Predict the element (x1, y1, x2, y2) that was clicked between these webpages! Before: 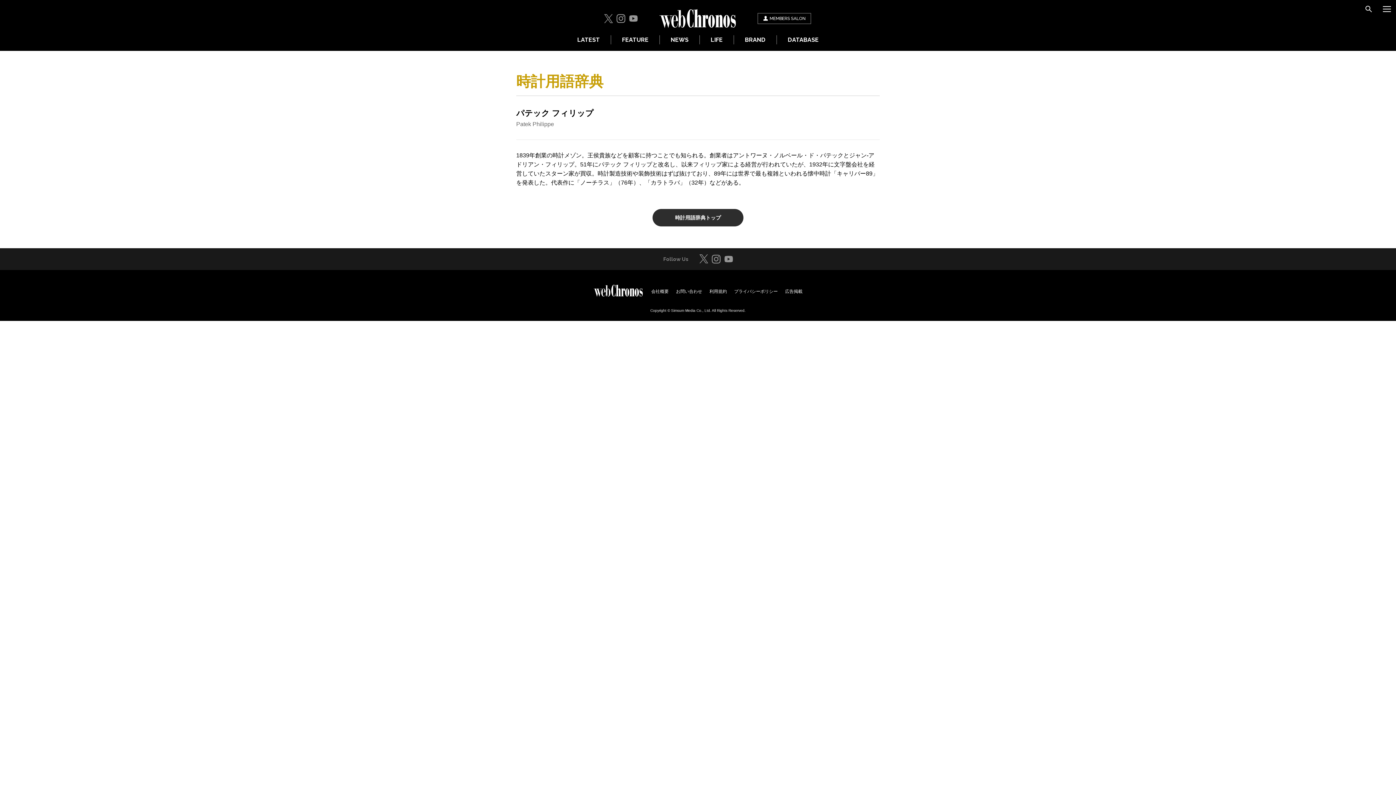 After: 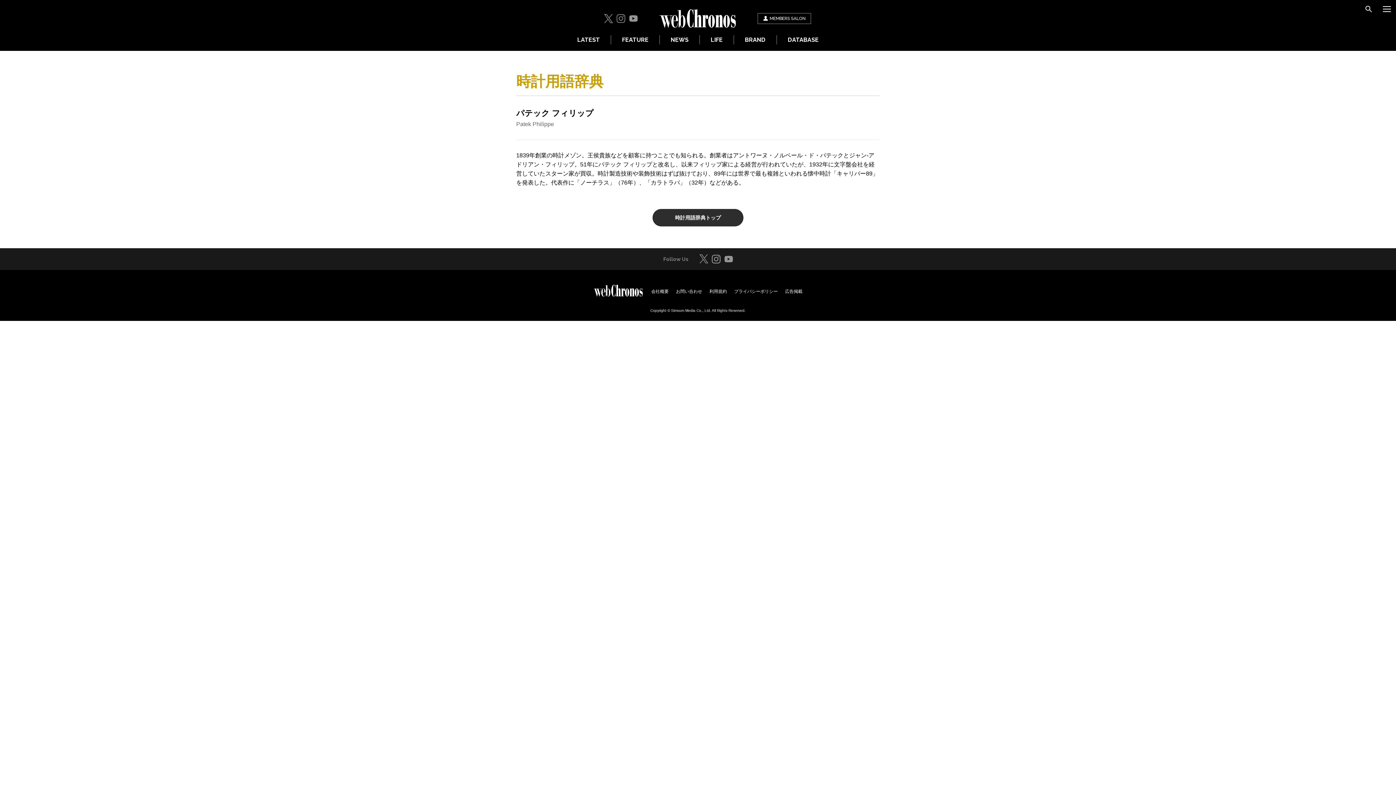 Action: bbox: (616, 14, 625, 22)